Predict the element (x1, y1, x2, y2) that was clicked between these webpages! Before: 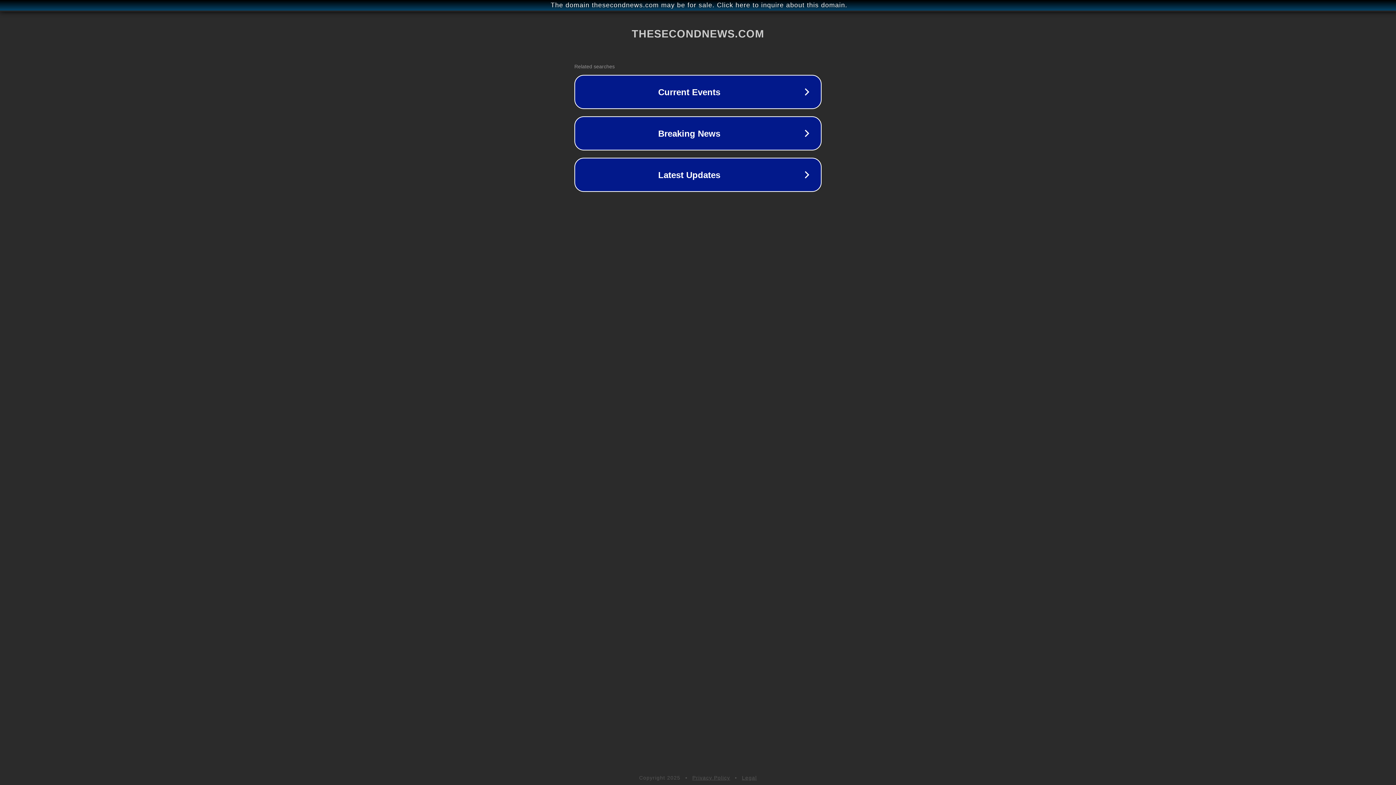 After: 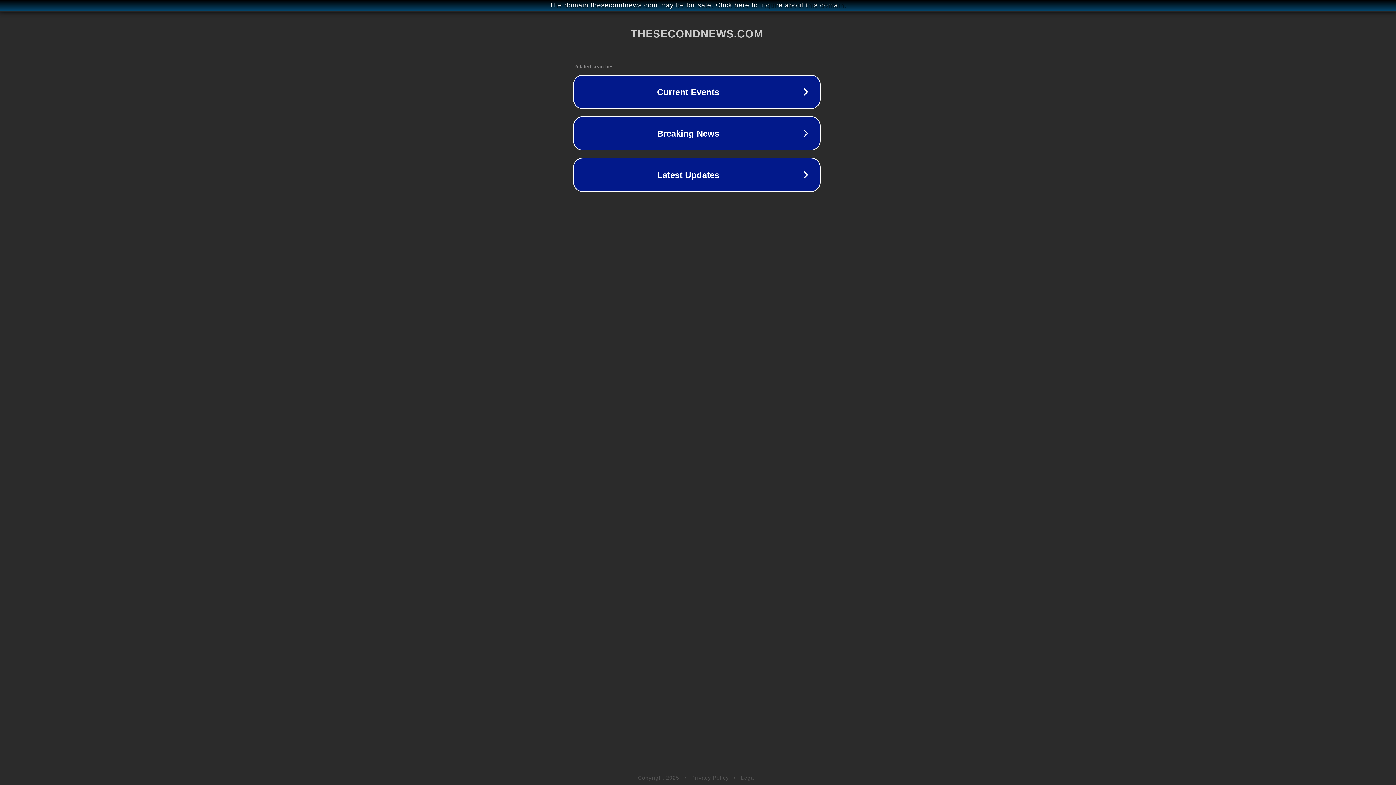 Action: bbox: (1, 1, 1397, 9) label: The domain thesecondnews.com may be for sale. Click here to inquire about this domain.